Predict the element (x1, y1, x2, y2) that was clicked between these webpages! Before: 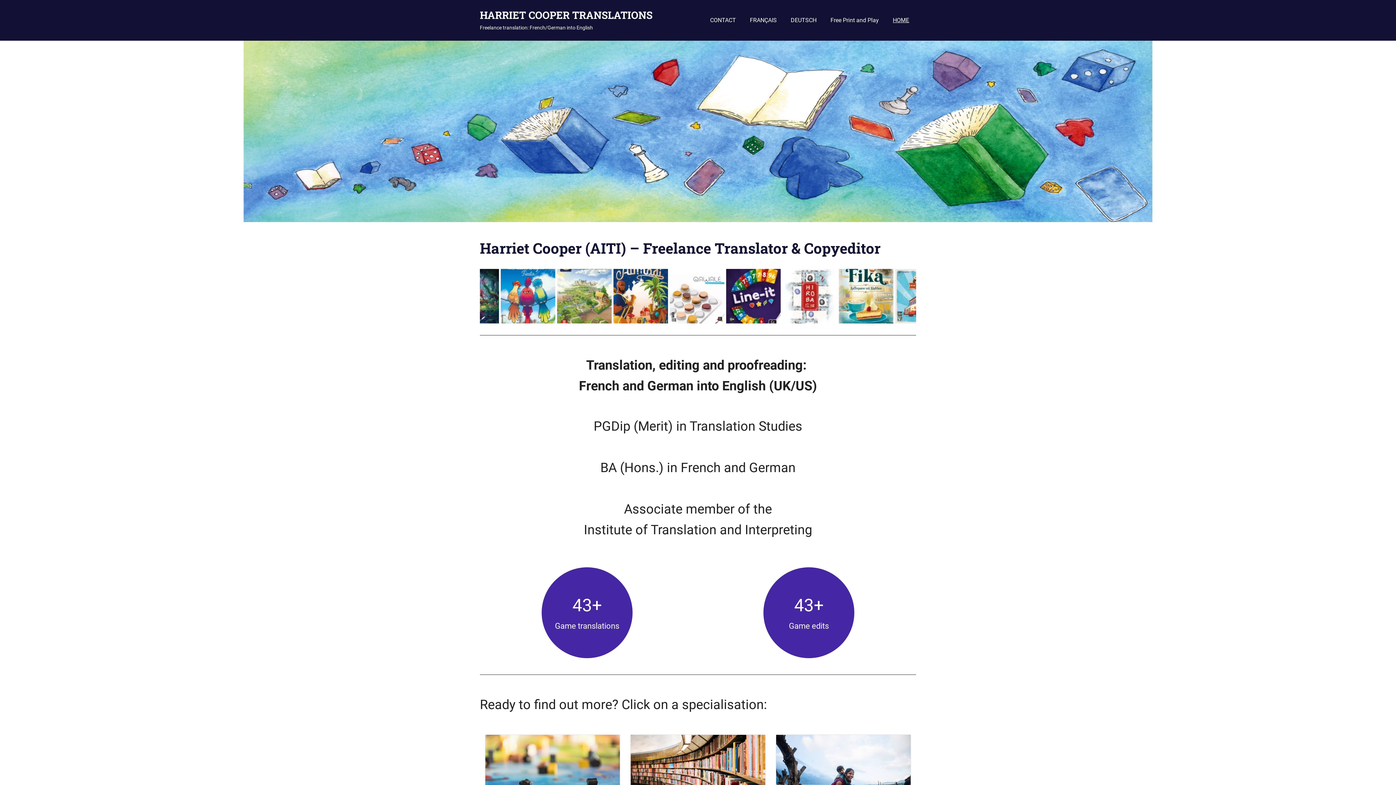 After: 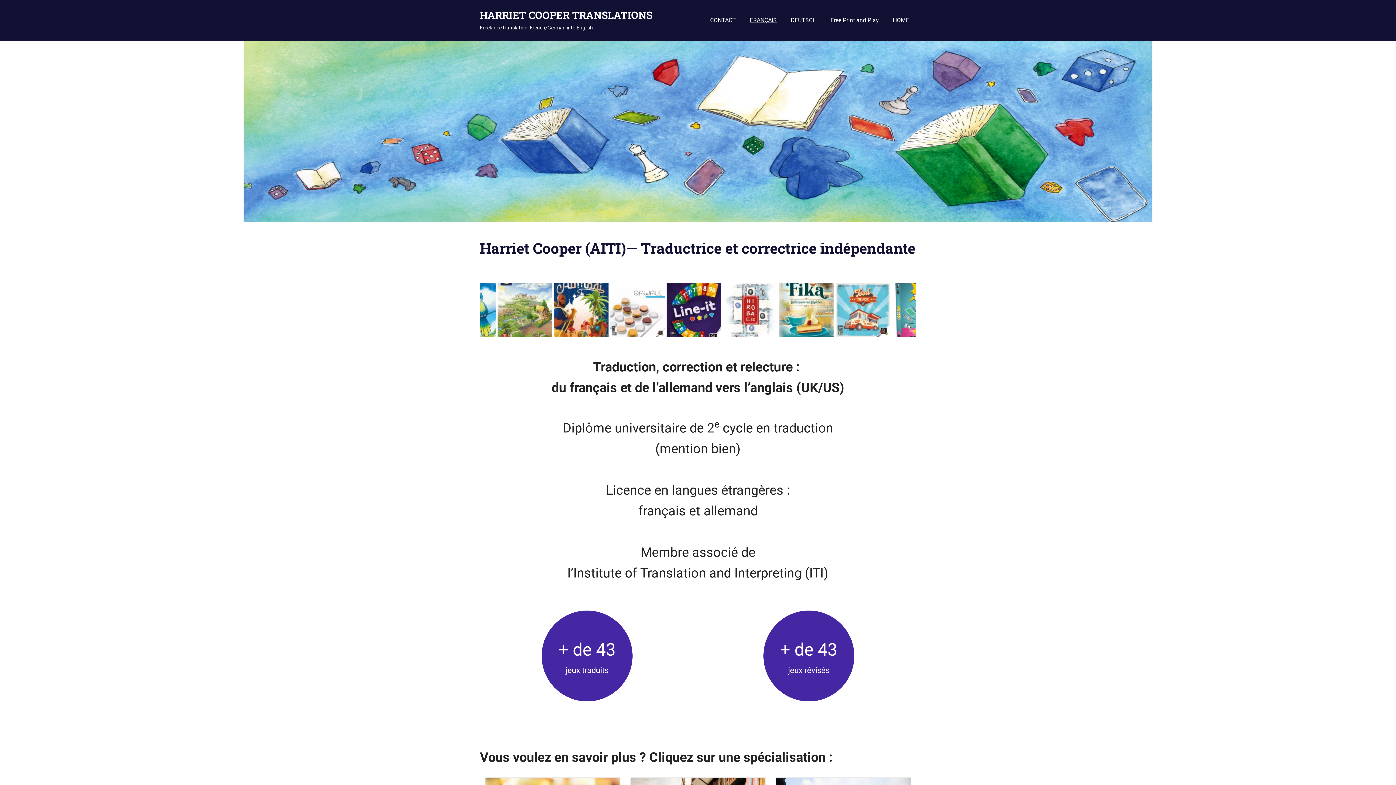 Action: bbox: (743, 11, 783, 29) label: FRANÇAIS